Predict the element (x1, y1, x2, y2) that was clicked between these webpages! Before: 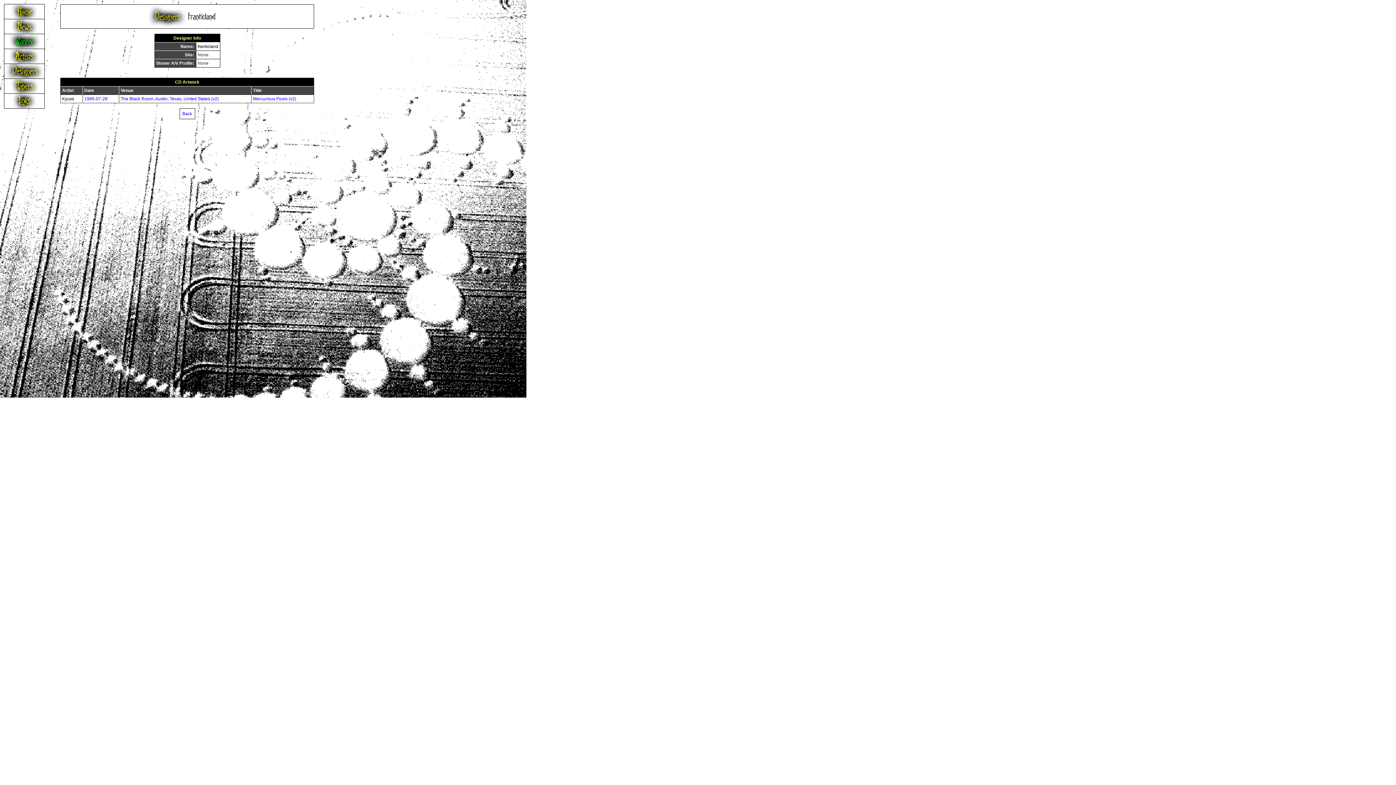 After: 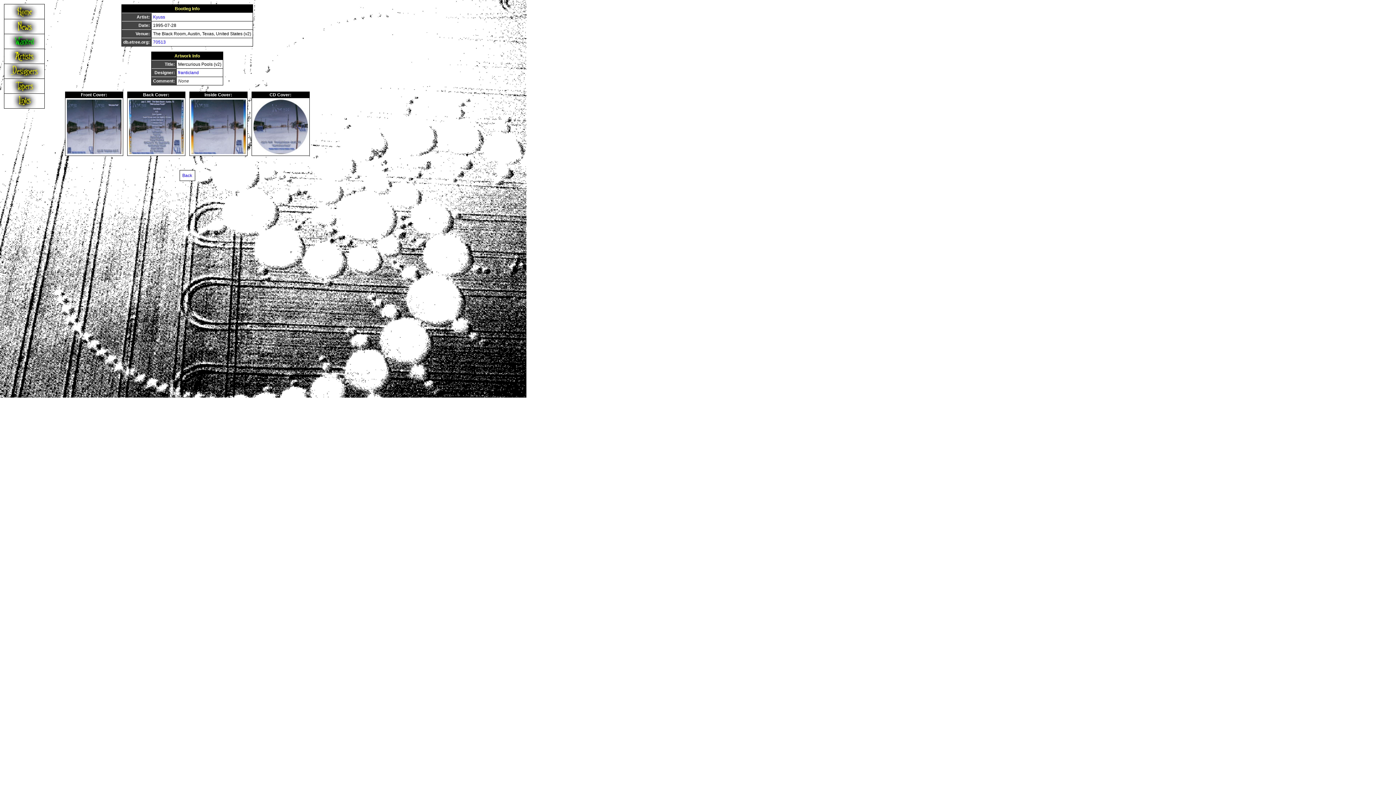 Action: label: Mercurious Pools (v2) bbox: (253, 96, 296, 101)